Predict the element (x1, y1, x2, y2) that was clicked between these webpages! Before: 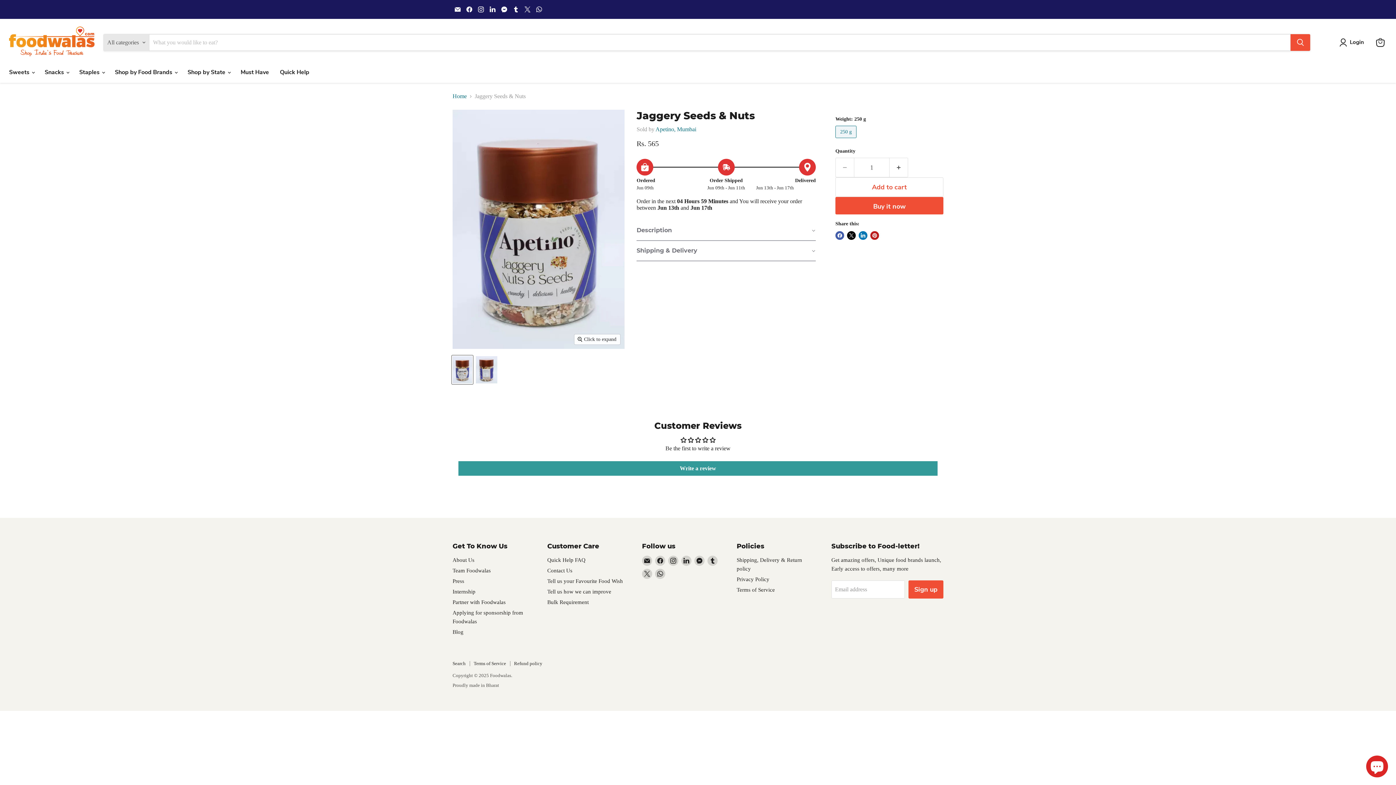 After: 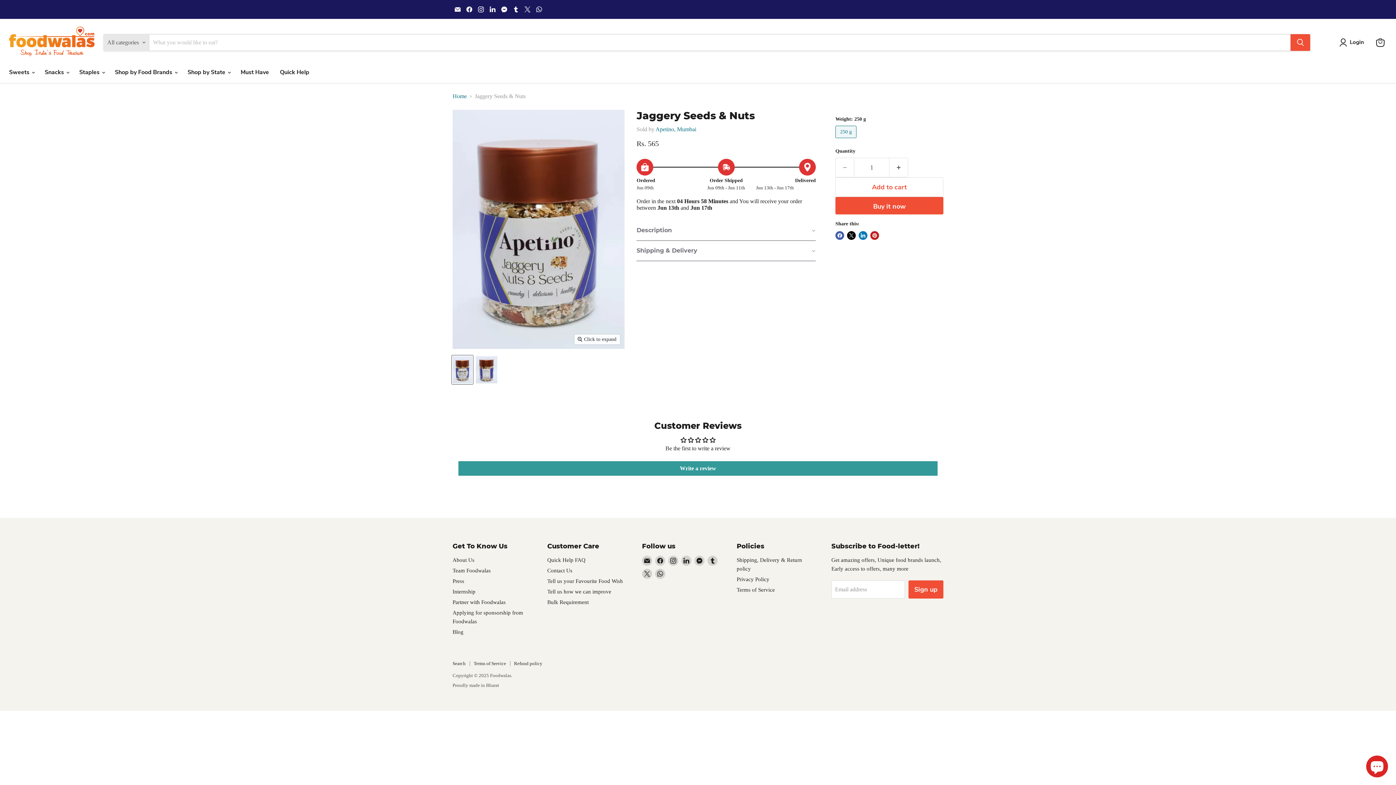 Action: bbox: (499, 4, 509, 14) label: Find us on Messenger